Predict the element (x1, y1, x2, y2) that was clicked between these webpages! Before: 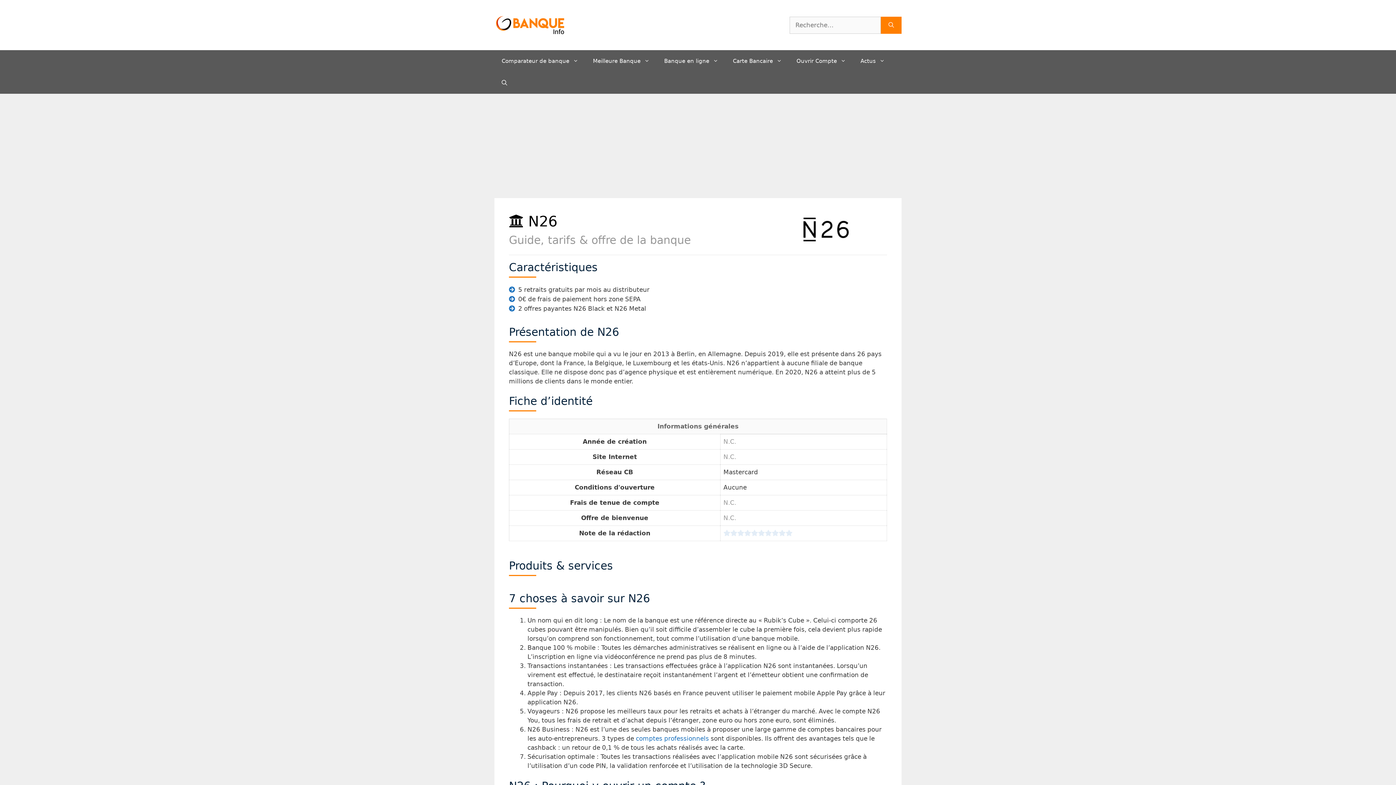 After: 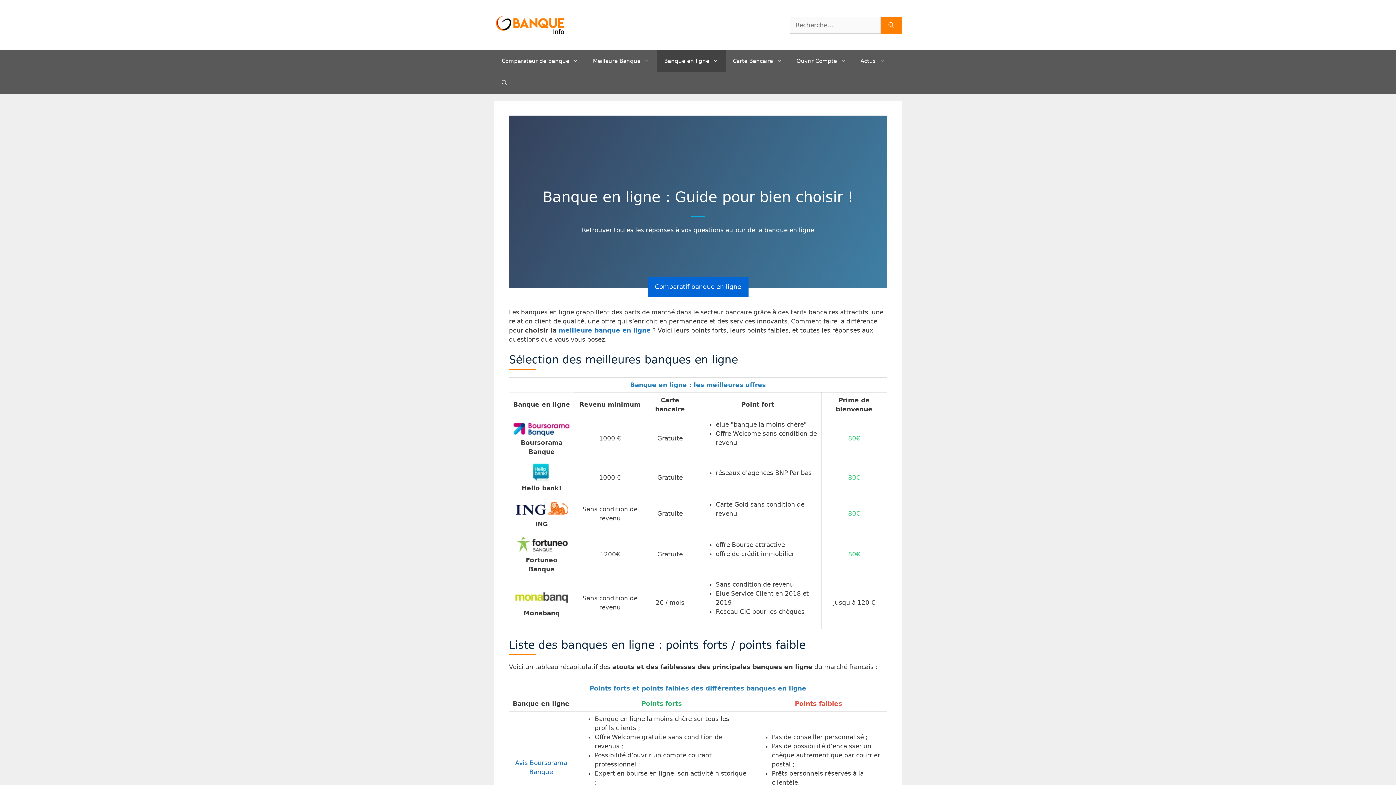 Action: bbox: (657, 50, 725, 72) label: Banque en ligne